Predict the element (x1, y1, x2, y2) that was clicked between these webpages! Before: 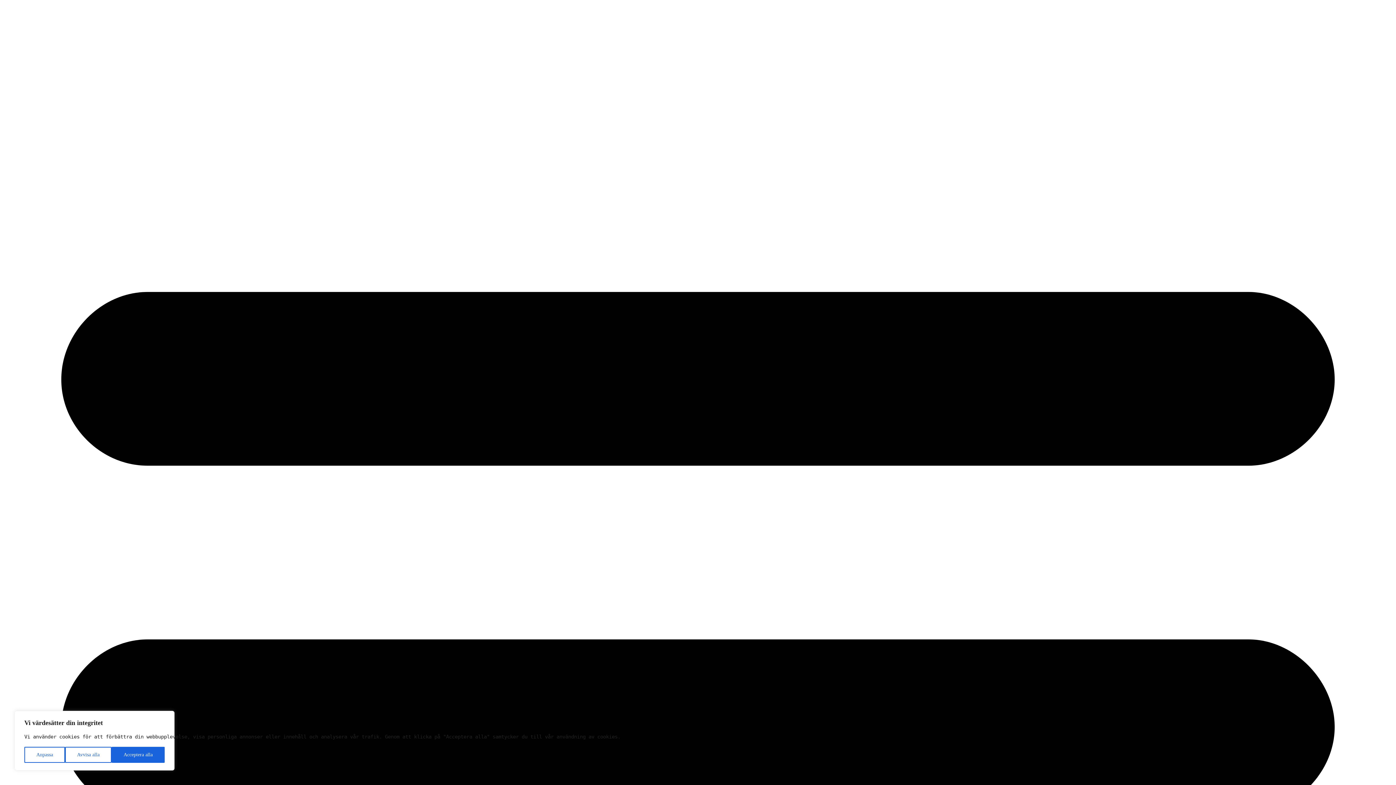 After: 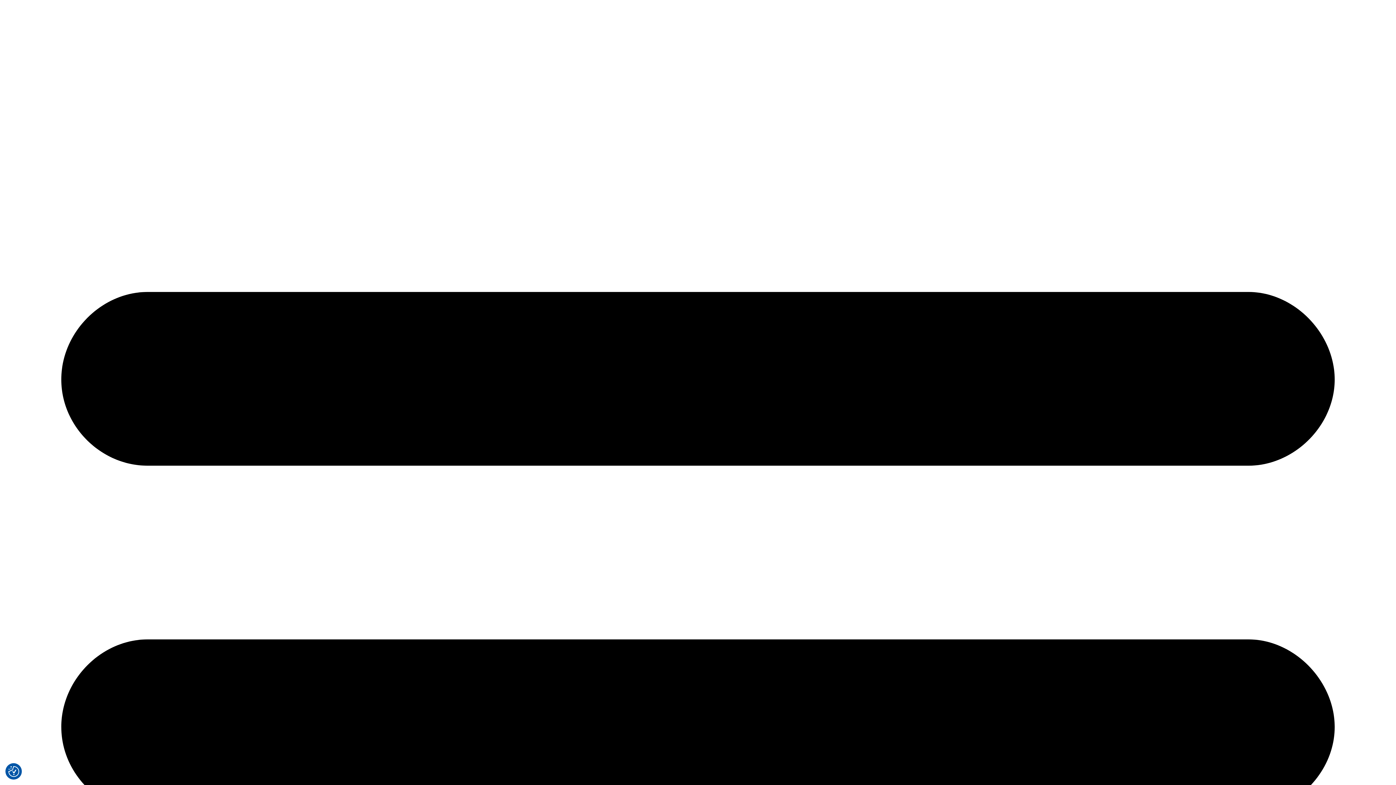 Action: bbox: (111, 747, 164, 763) label: Acceptera alla